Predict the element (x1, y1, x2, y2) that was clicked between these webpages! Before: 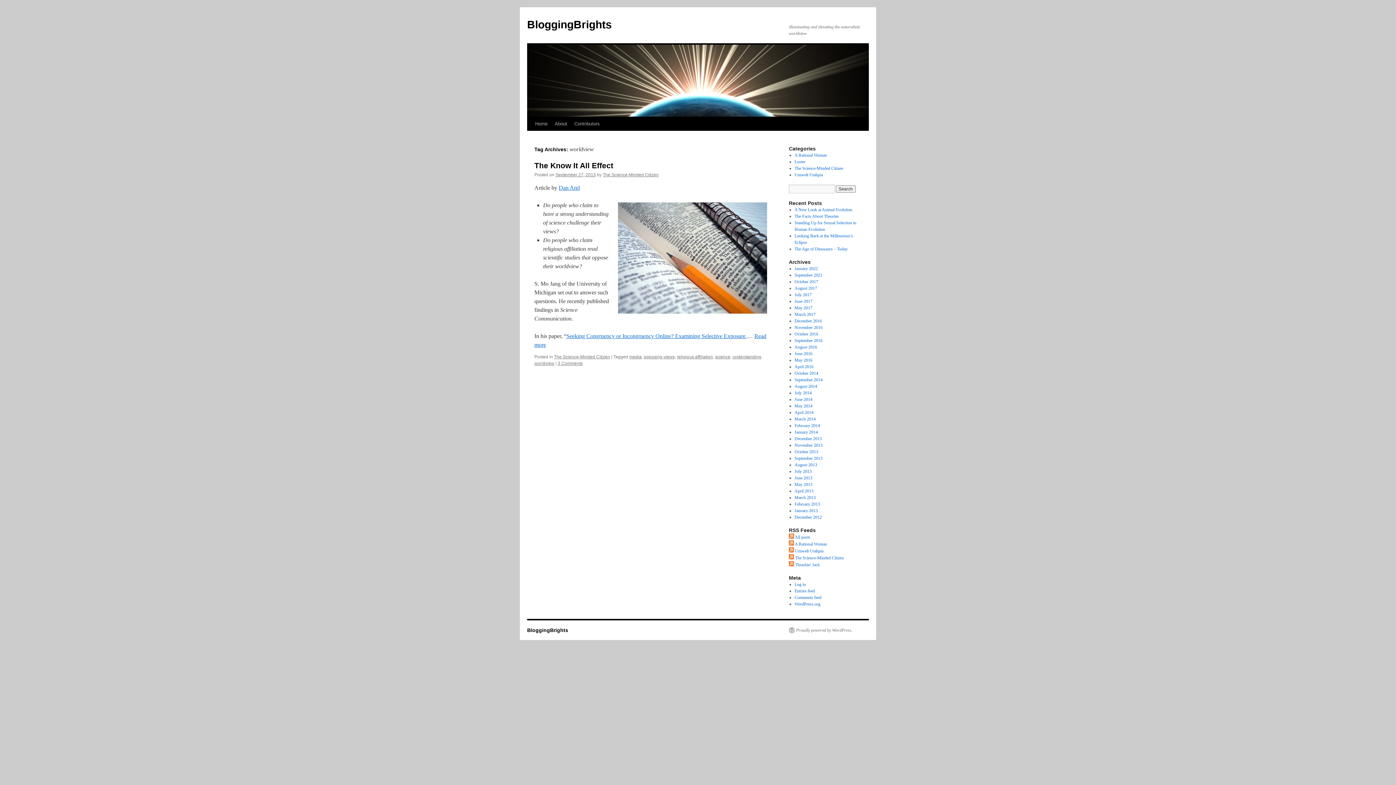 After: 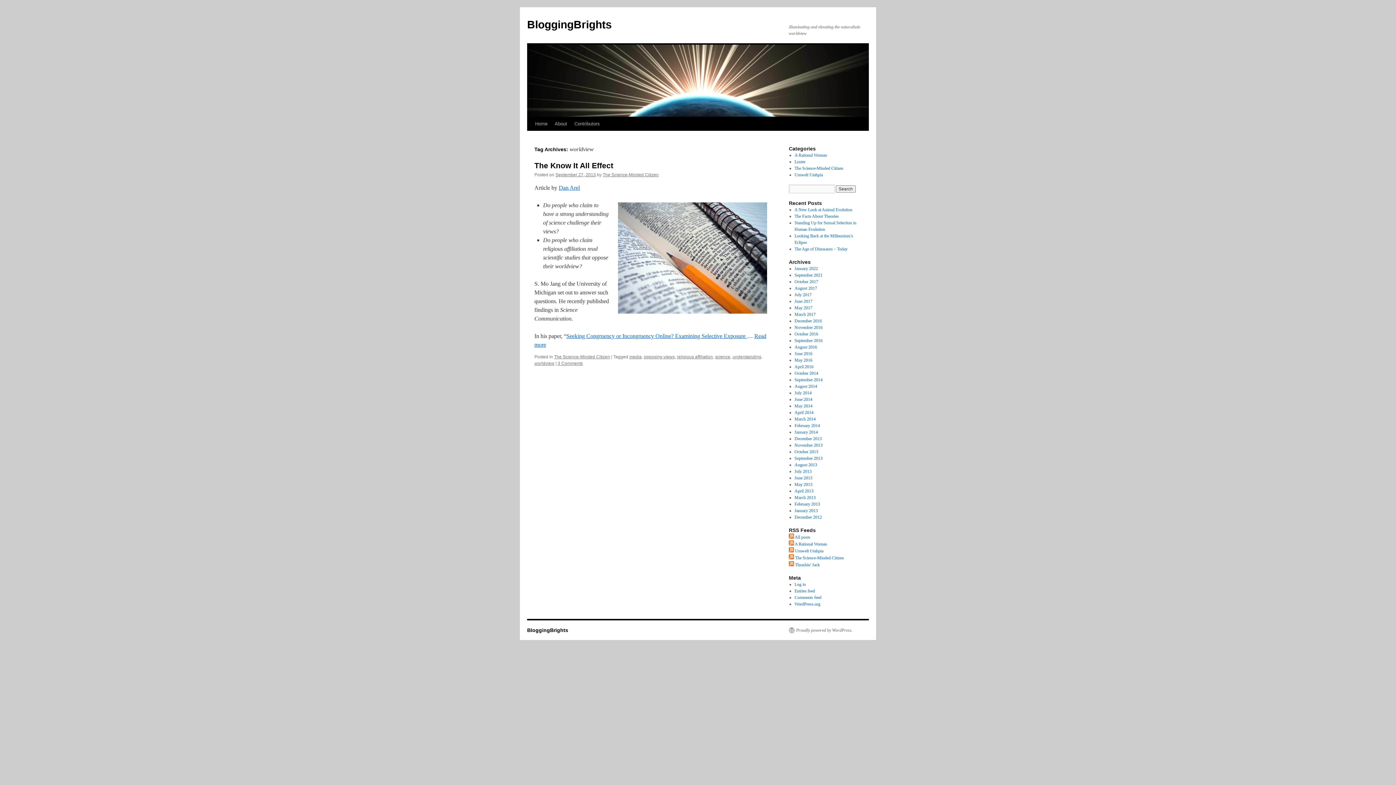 Action: label: worldview bbox: (534, 361, 554, 366)